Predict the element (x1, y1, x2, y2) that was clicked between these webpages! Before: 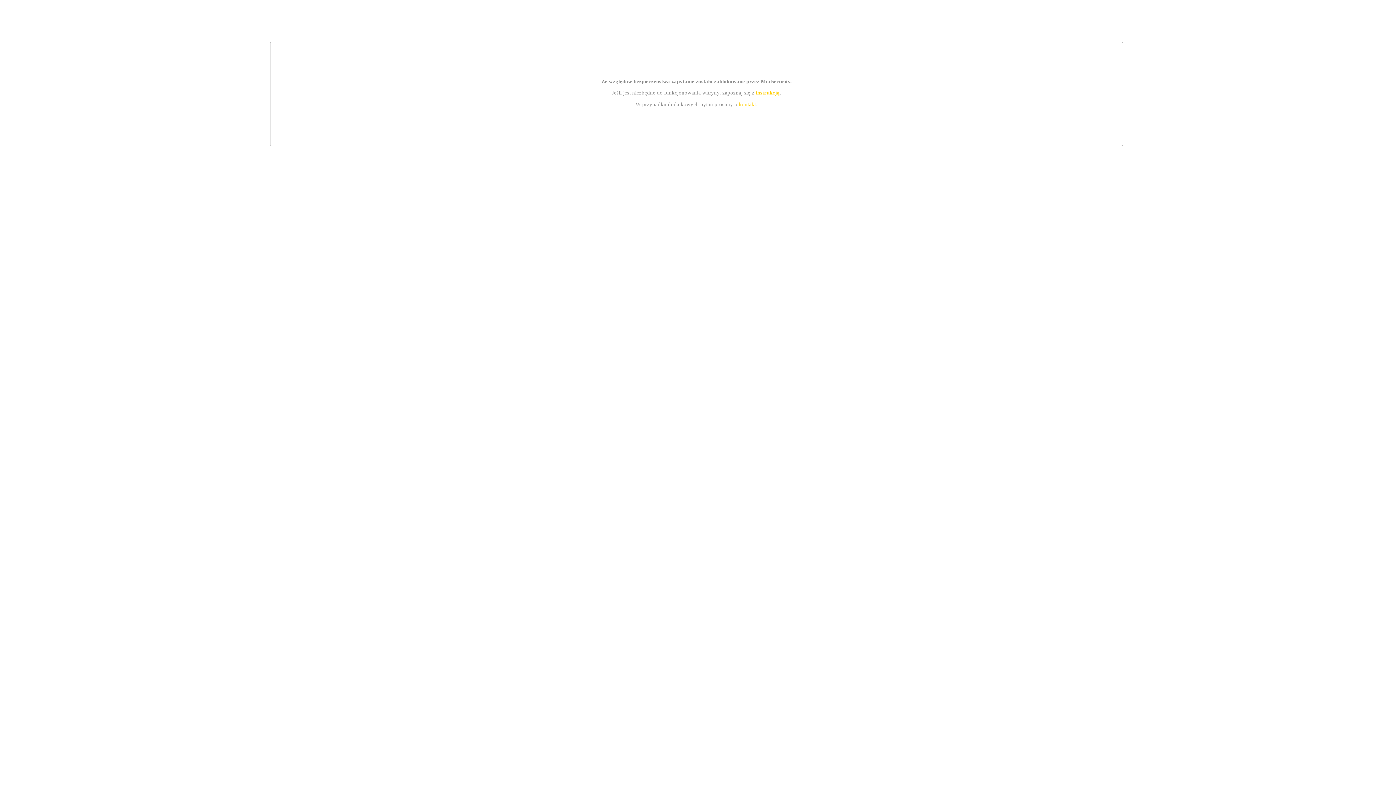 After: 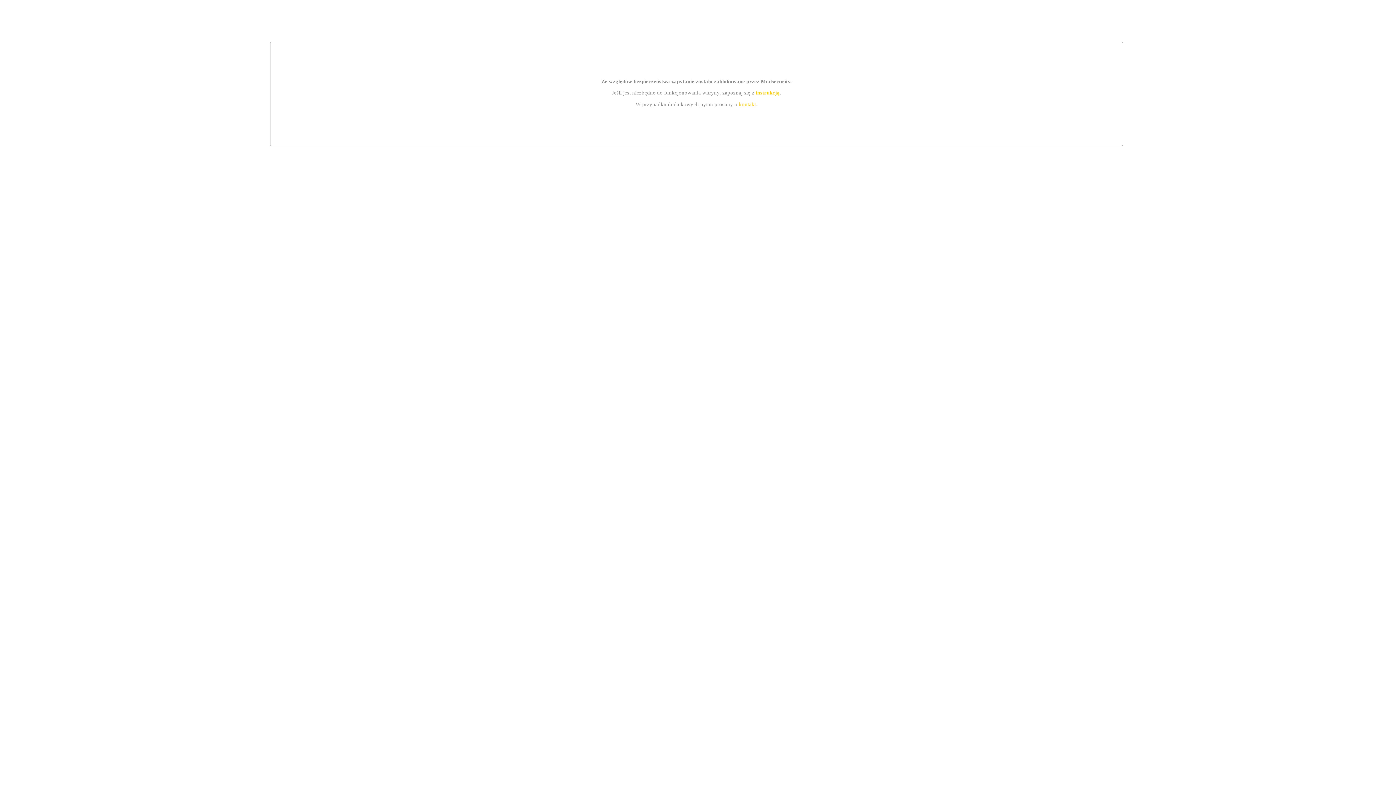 Action: label: instrukcją bbox: (755, 89, 779, 95)